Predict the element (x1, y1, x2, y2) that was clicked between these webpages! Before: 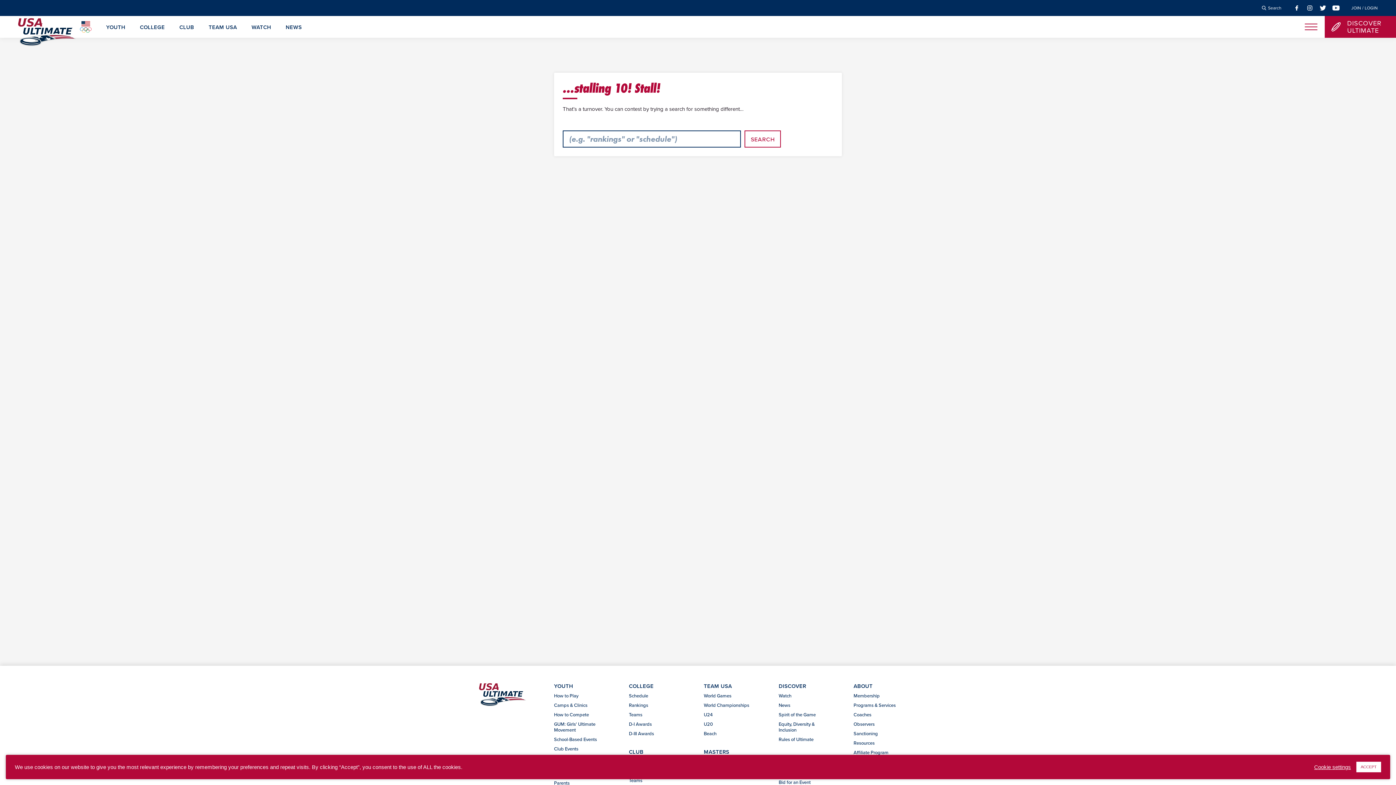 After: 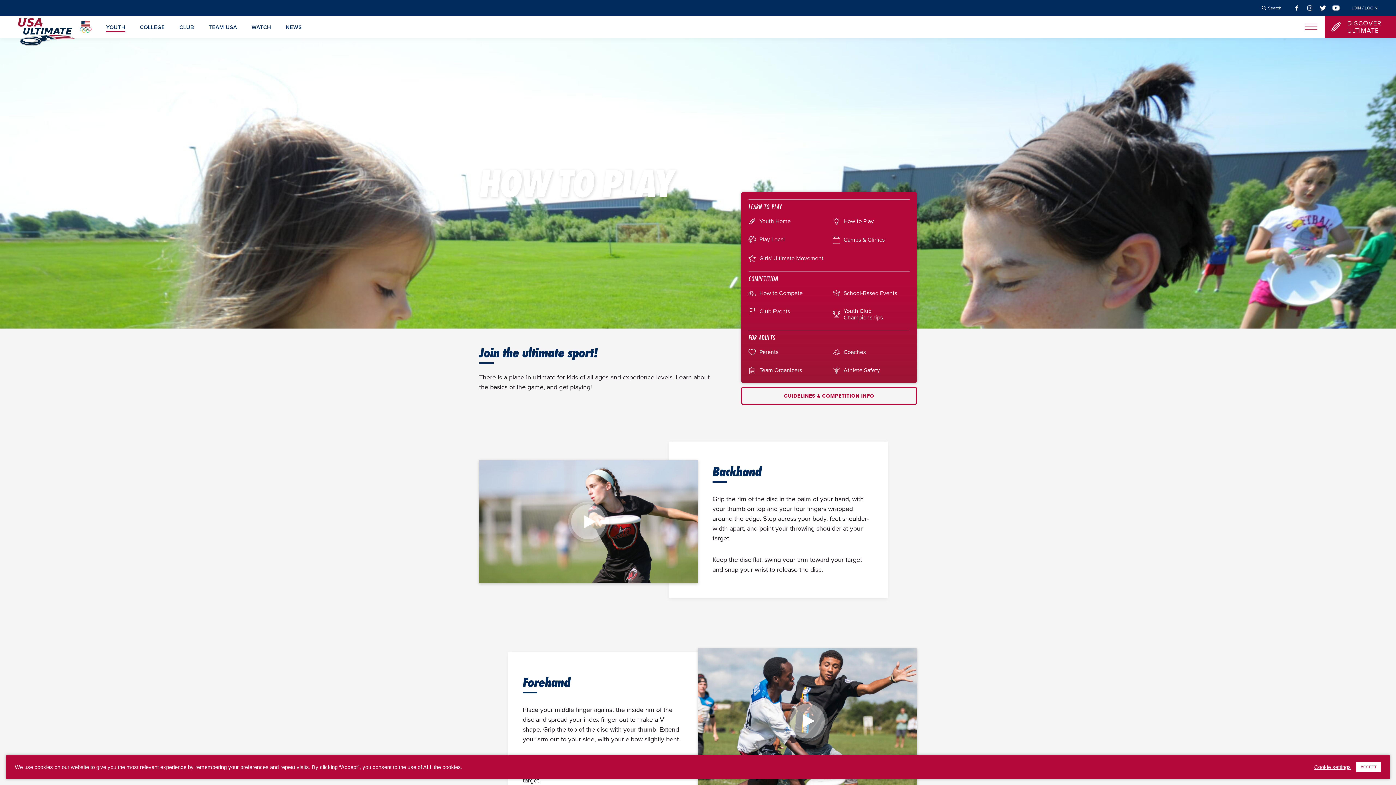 Action: bbox: (554, 693, 578, 699) label: How to Play